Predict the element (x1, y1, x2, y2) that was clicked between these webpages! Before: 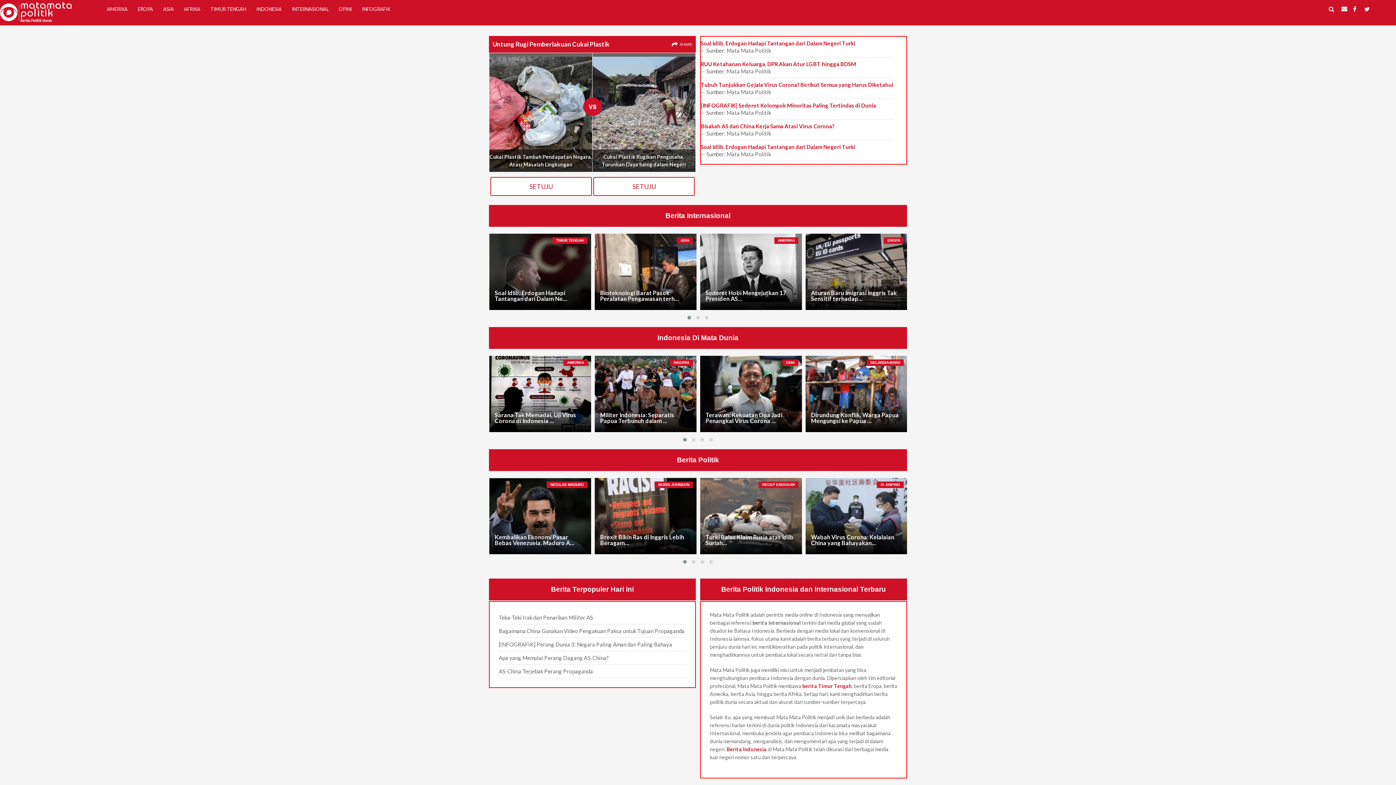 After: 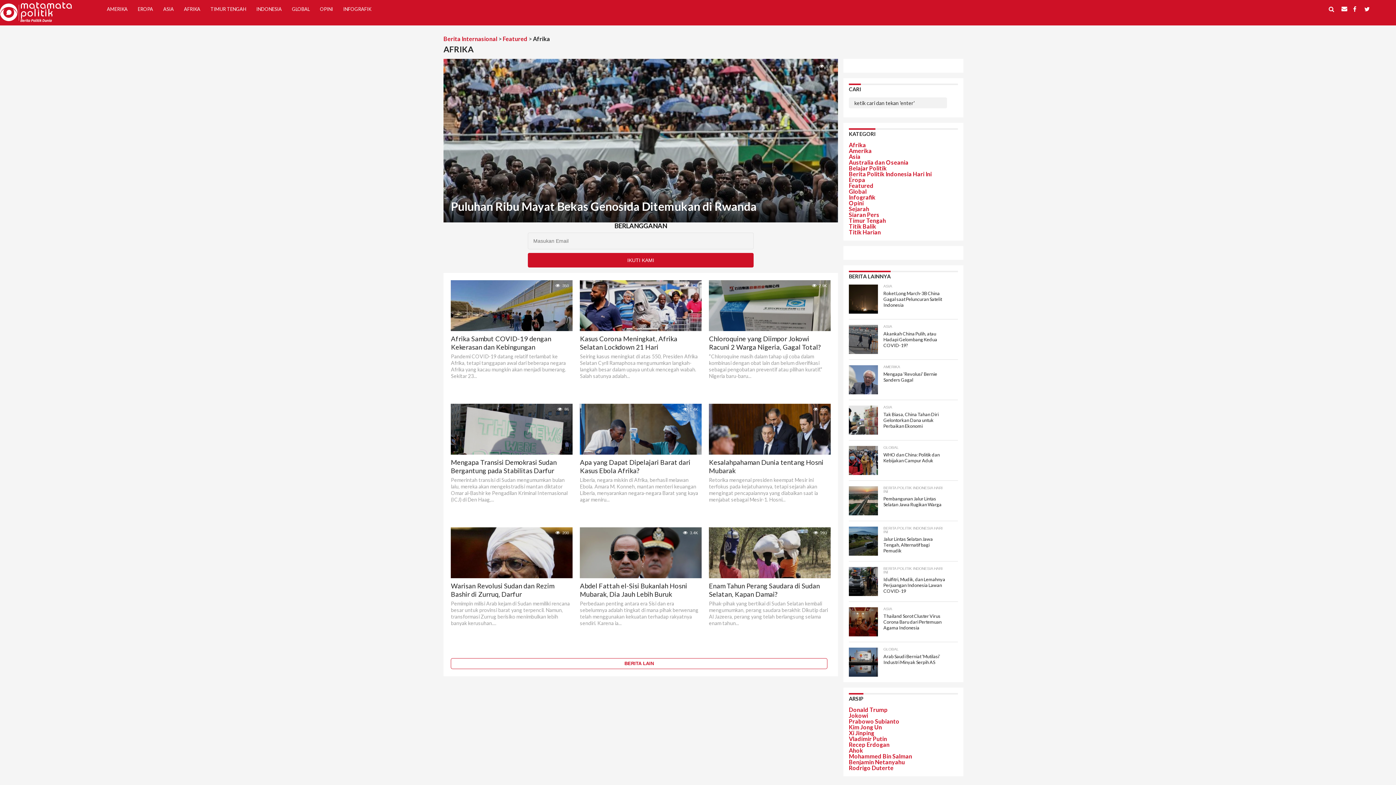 Action: label: AFRIKA bbox: (178, 0, 205, 18)